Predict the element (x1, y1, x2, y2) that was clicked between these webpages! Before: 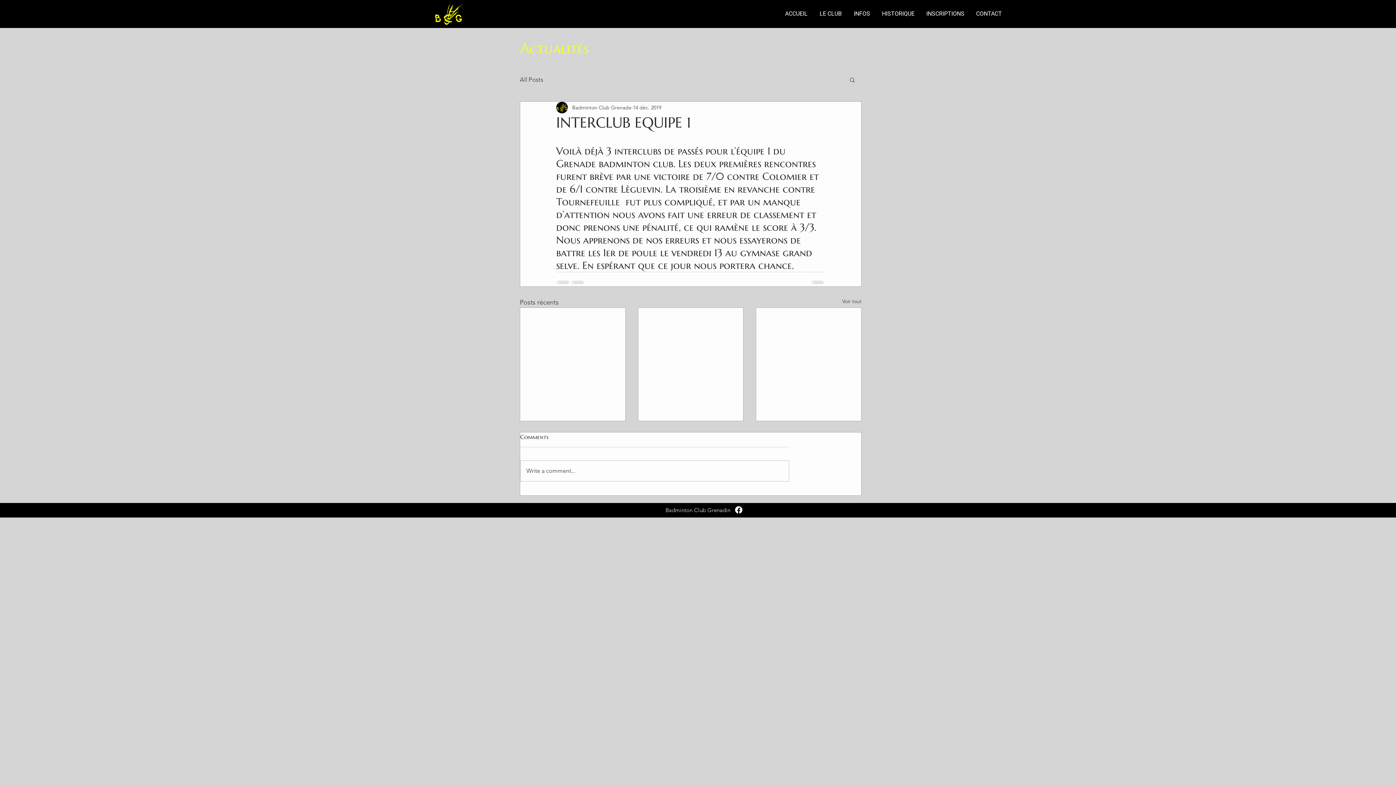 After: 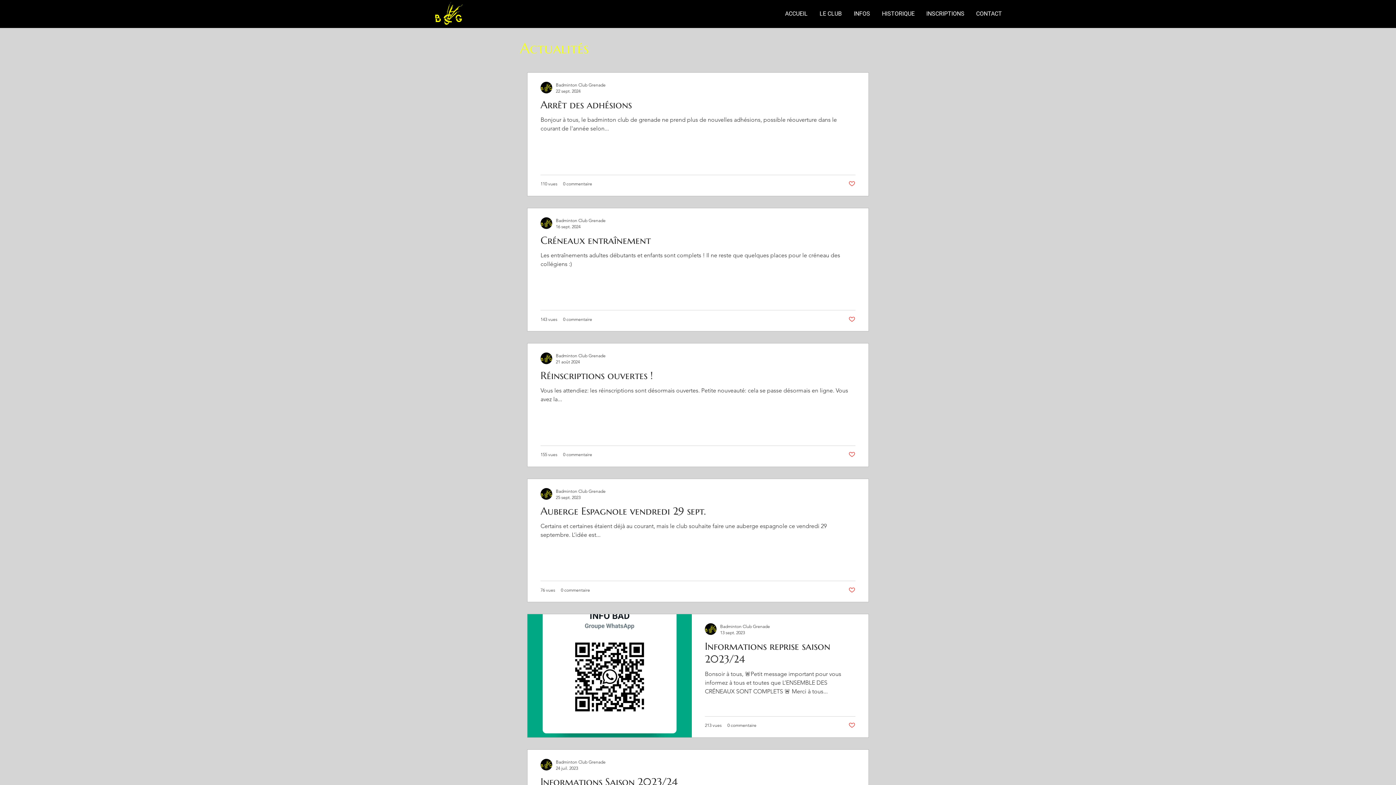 Action: bbox: (520, 75, 543, 83) label: All Posts